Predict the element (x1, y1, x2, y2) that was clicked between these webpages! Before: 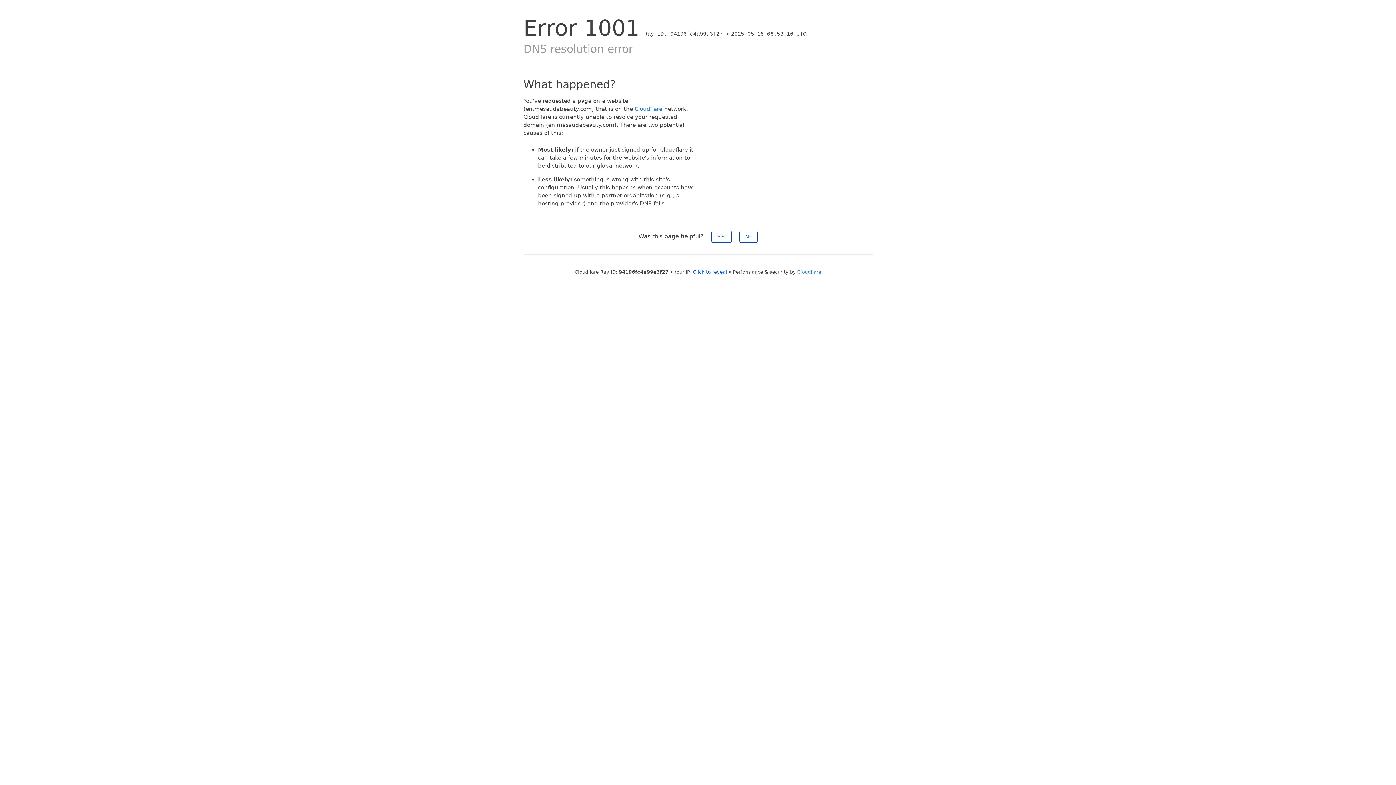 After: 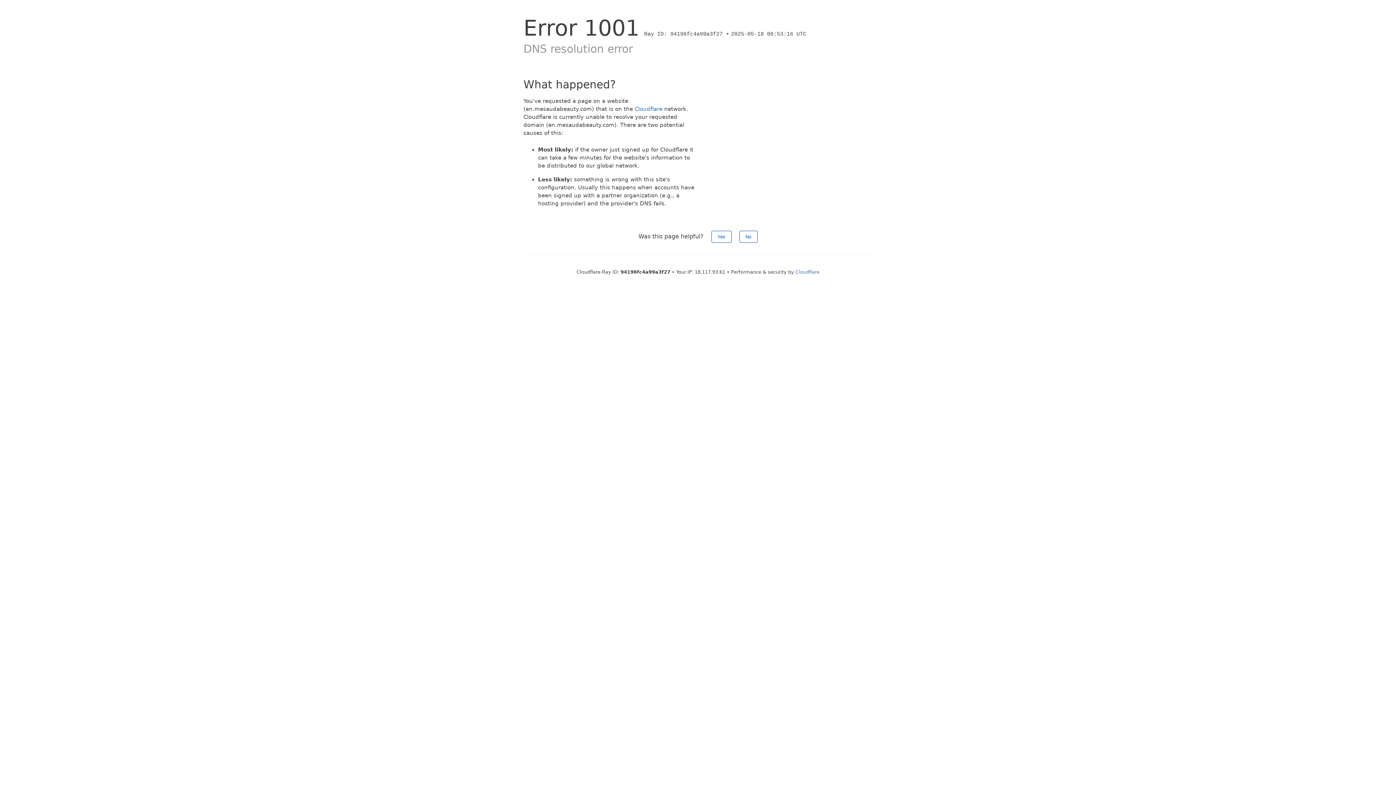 Action: bbox: (693, 269, 727, 274) label: Click to reveal